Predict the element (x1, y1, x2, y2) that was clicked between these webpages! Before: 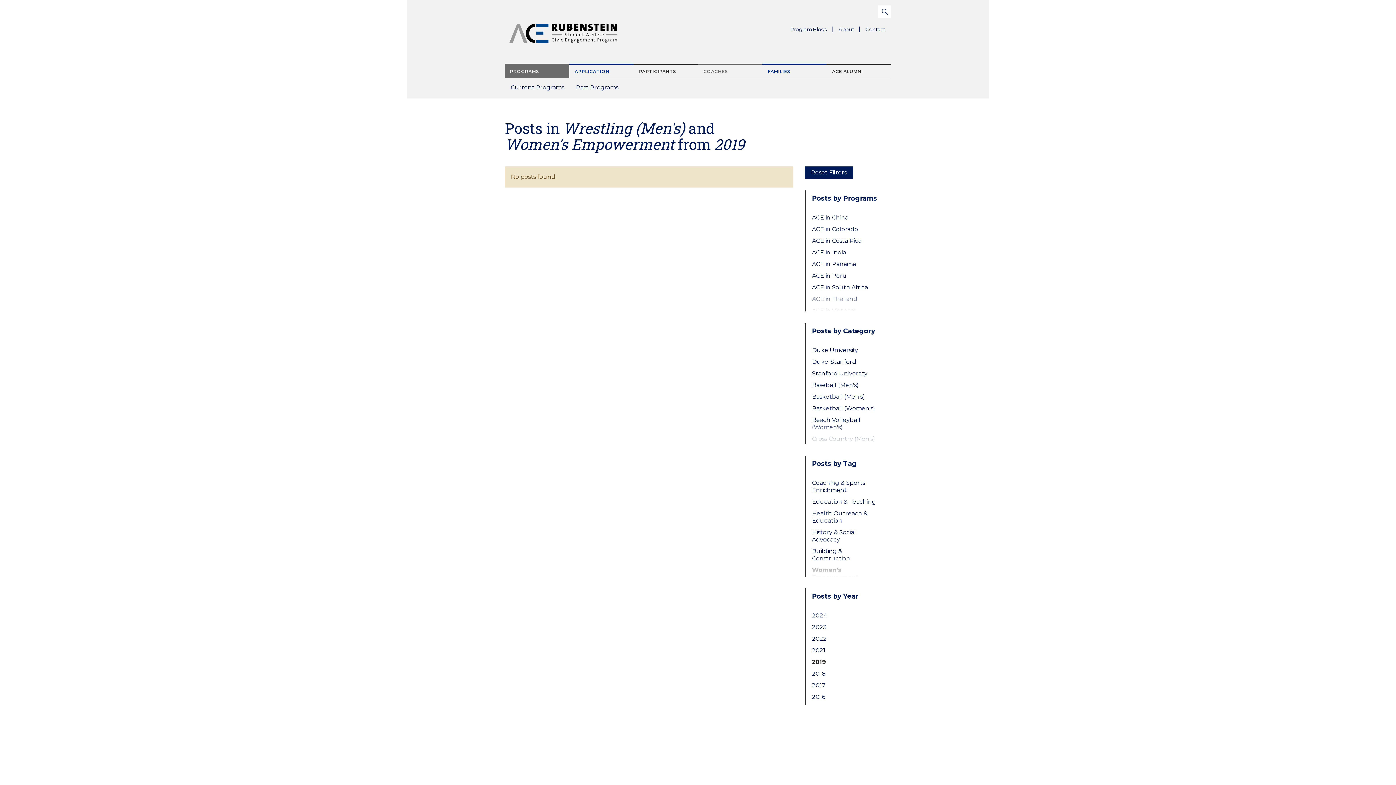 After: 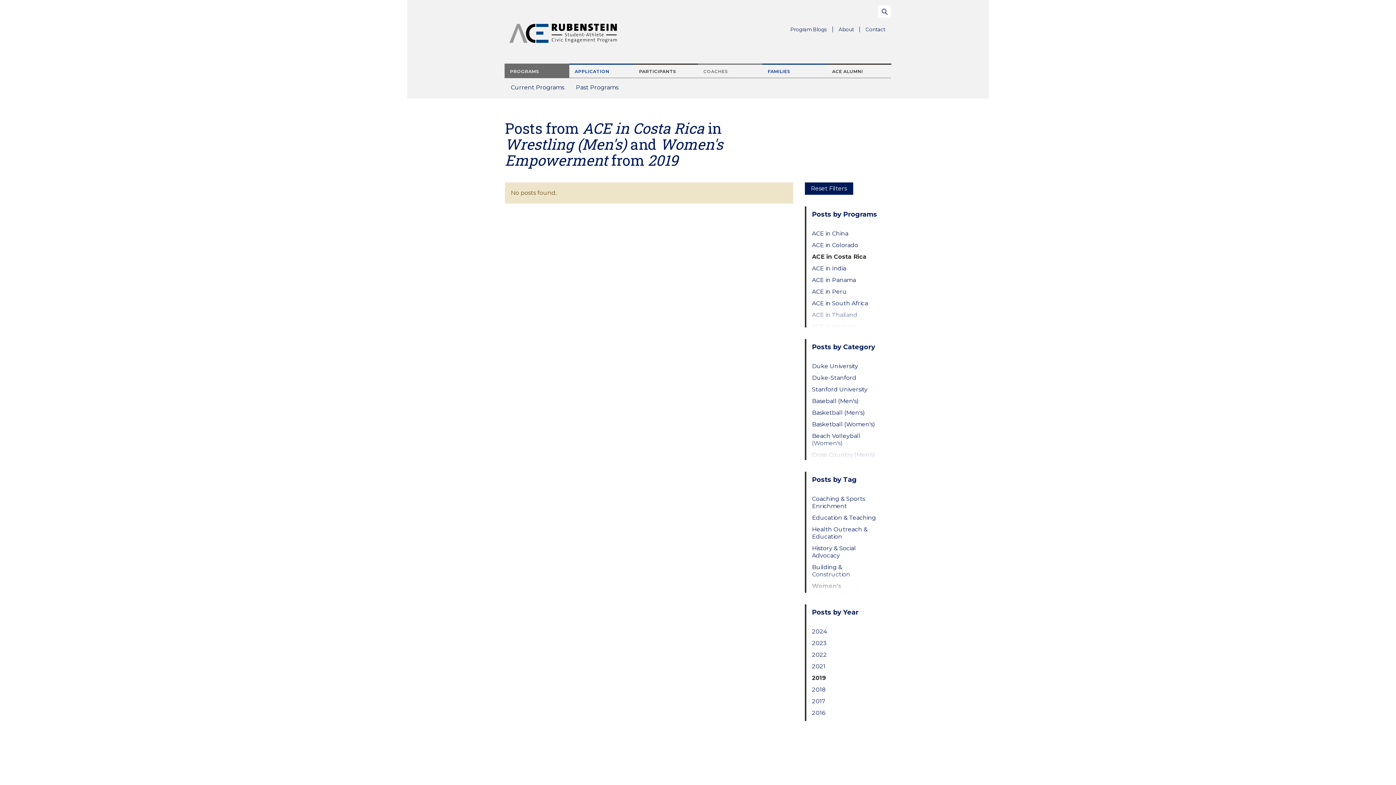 Action: label: ACE in Costa Rica bbox: (812, 237, 879, 244)